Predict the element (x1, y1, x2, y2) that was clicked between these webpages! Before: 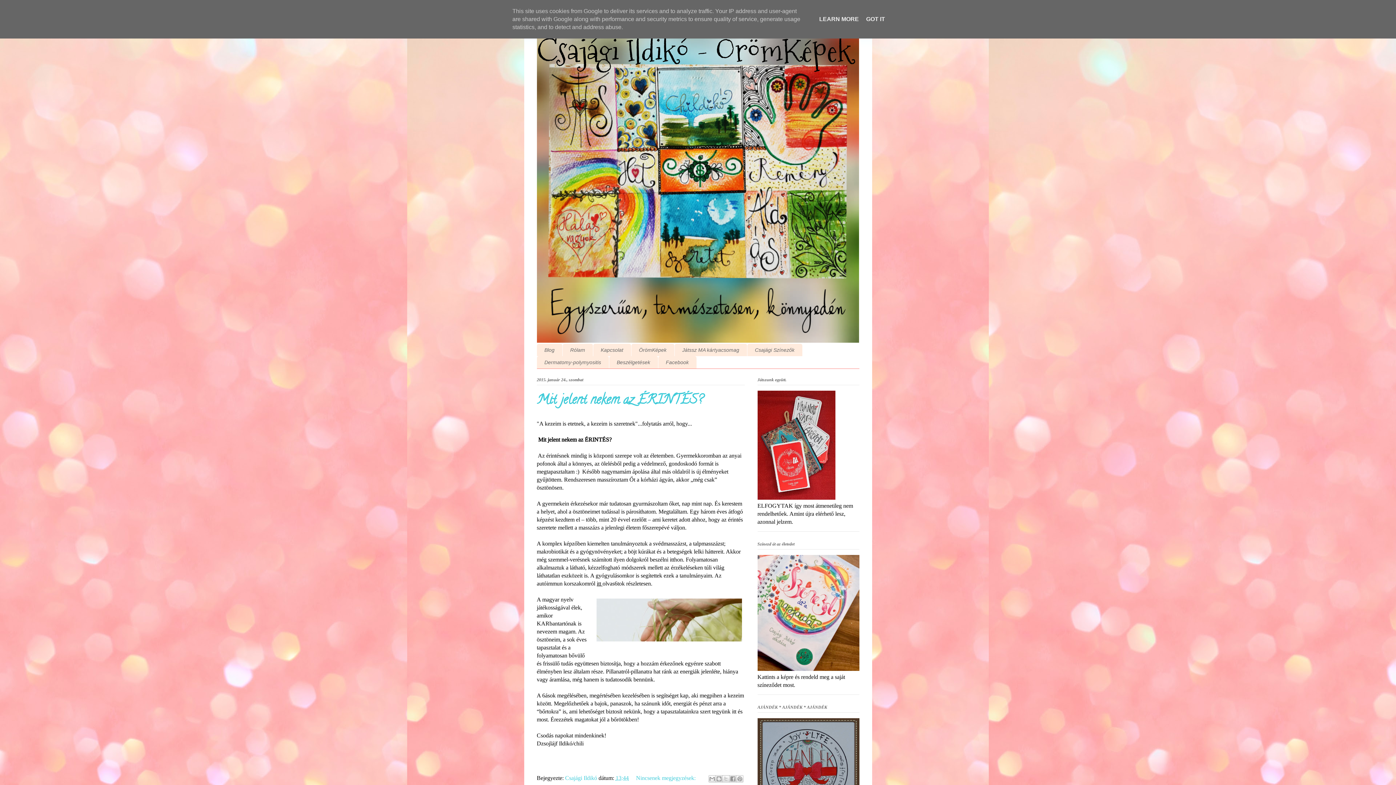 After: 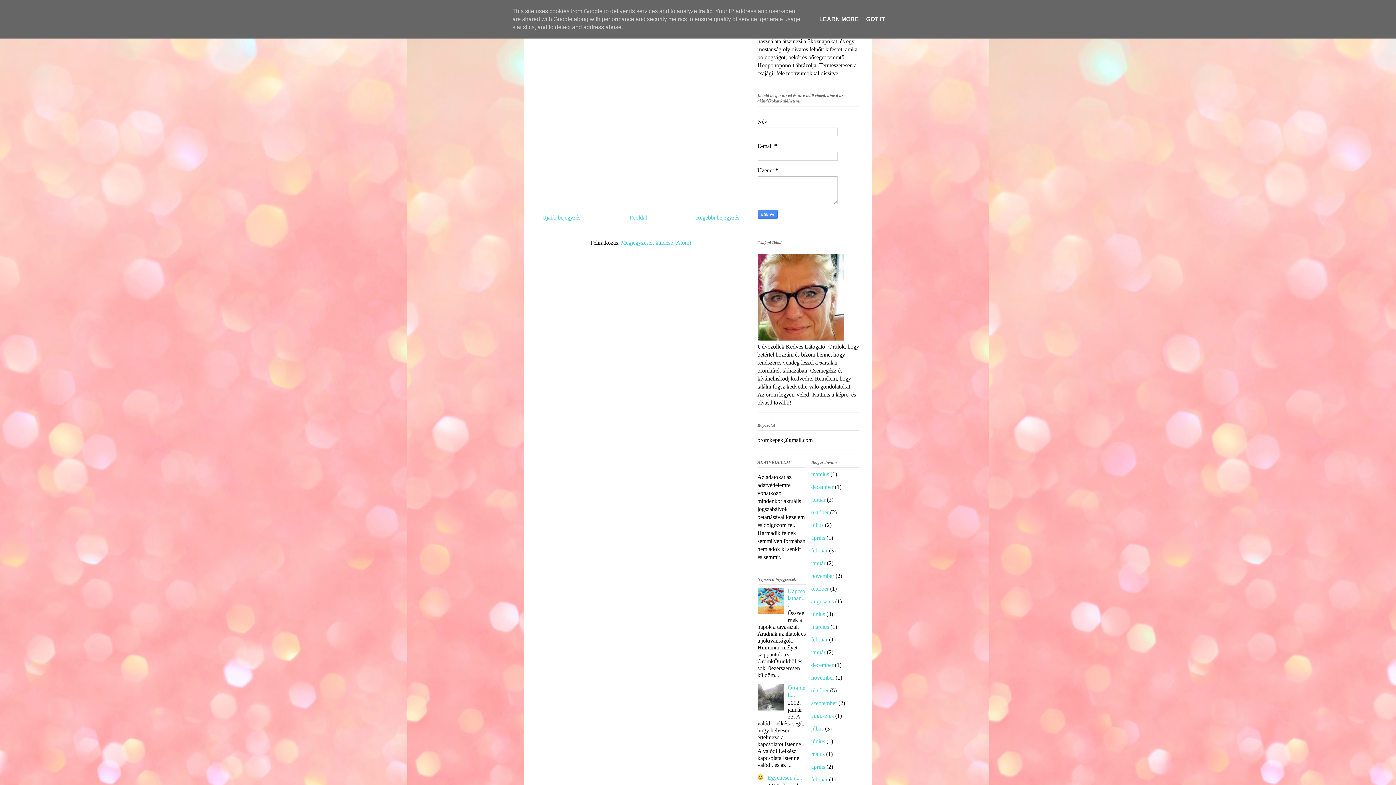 Action: bbox: (636, 775, 697, 781) label: Nincsenek megjegyzések: 